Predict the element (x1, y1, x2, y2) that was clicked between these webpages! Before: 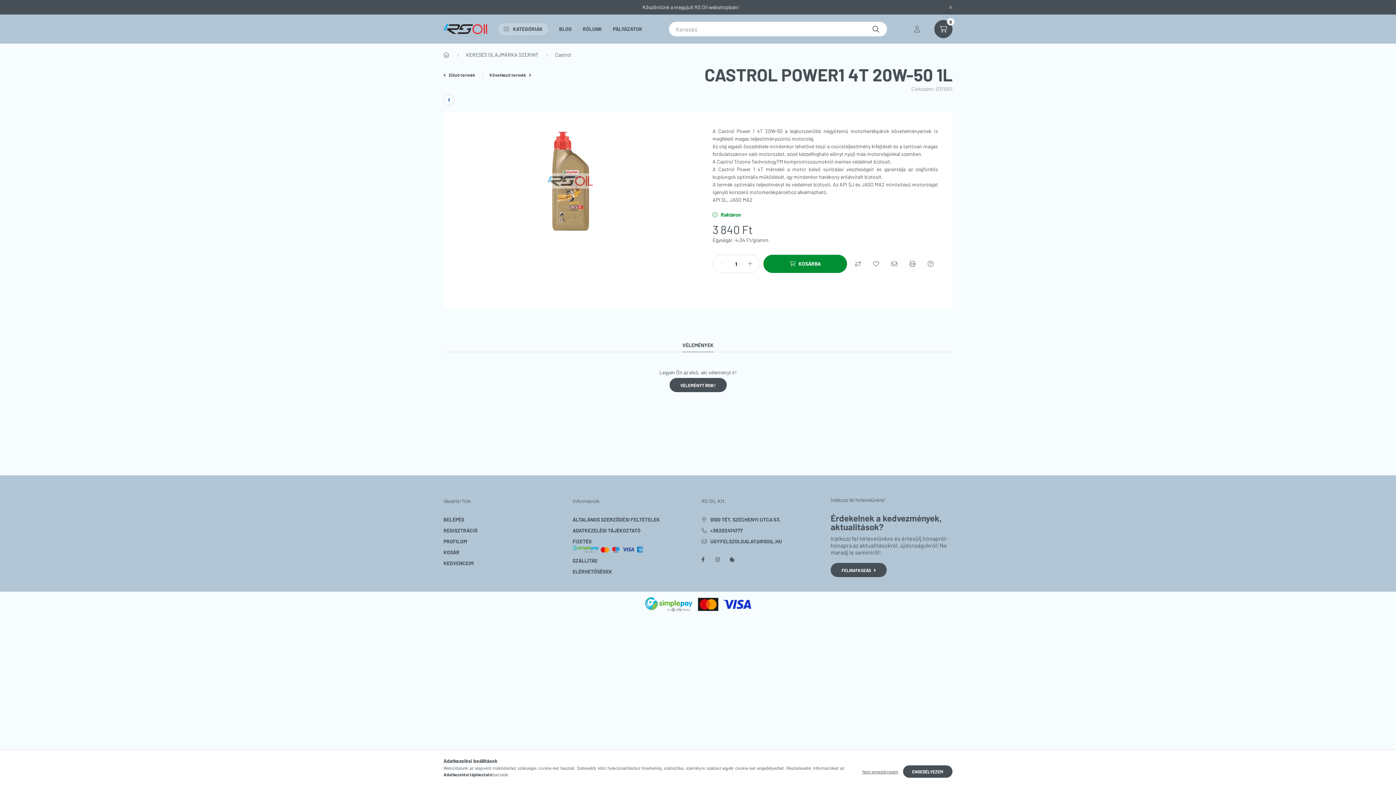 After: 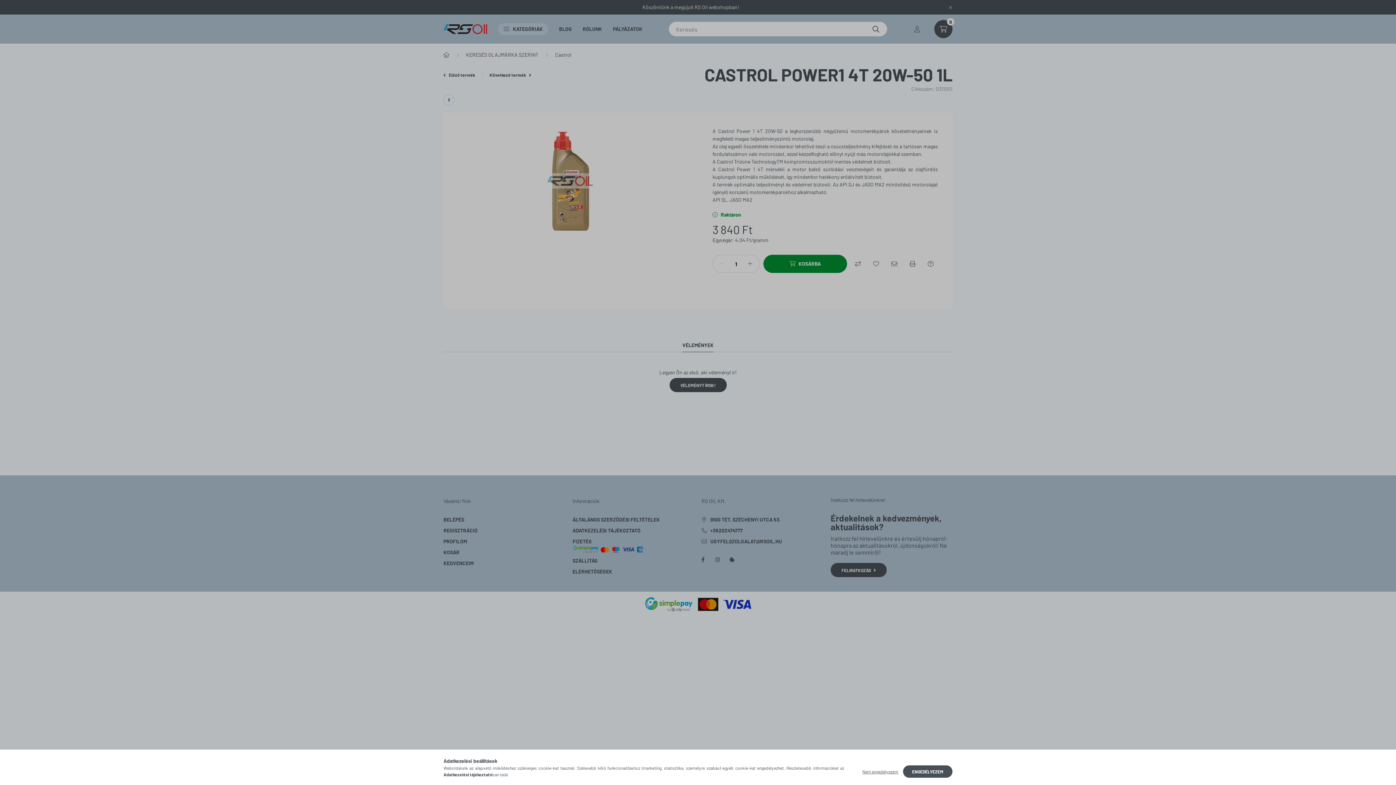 Action: bbox: (443, 537, 467, 545) label: PROFILOM